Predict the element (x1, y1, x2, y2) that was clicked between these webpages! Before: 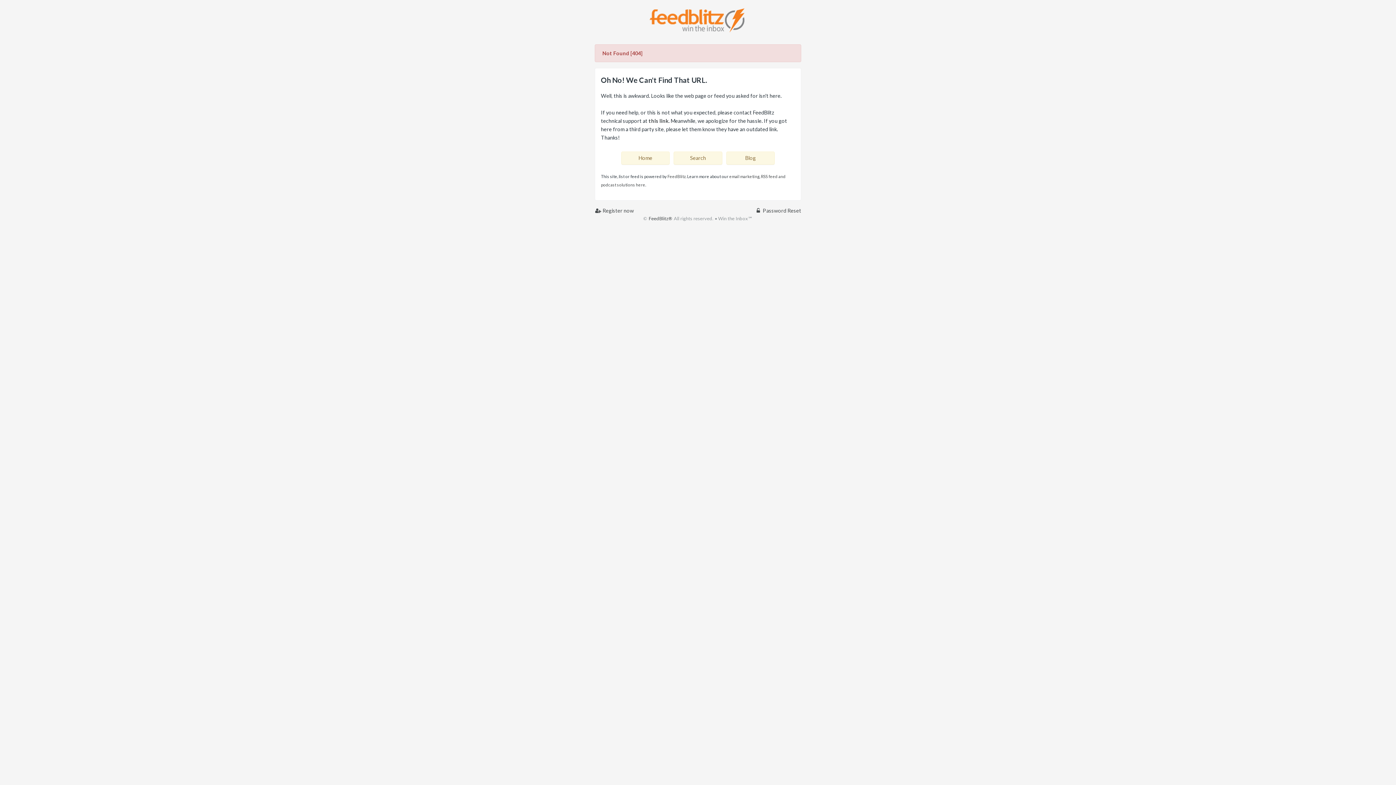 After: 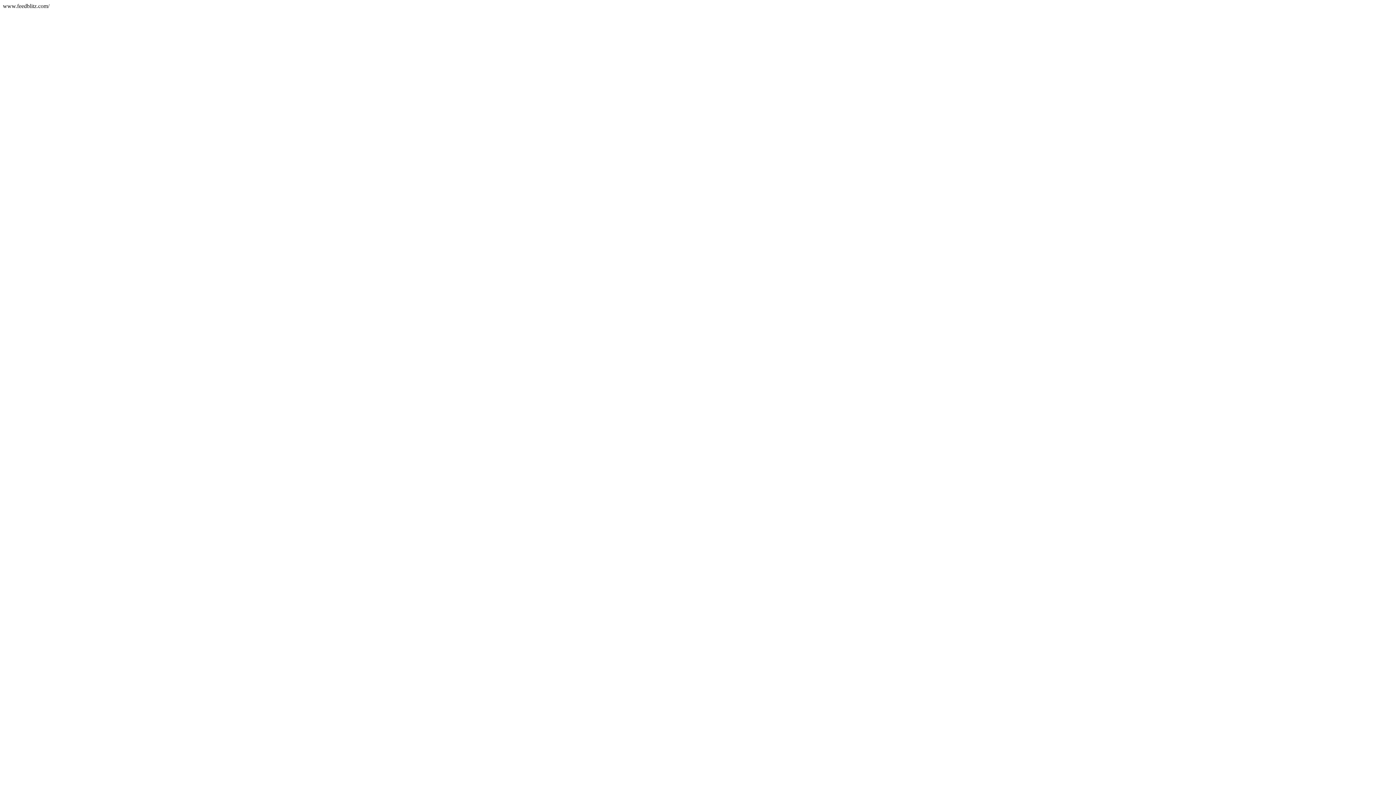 Action: bbox: (648, 215, 672, 221) label: FeedBlitz®